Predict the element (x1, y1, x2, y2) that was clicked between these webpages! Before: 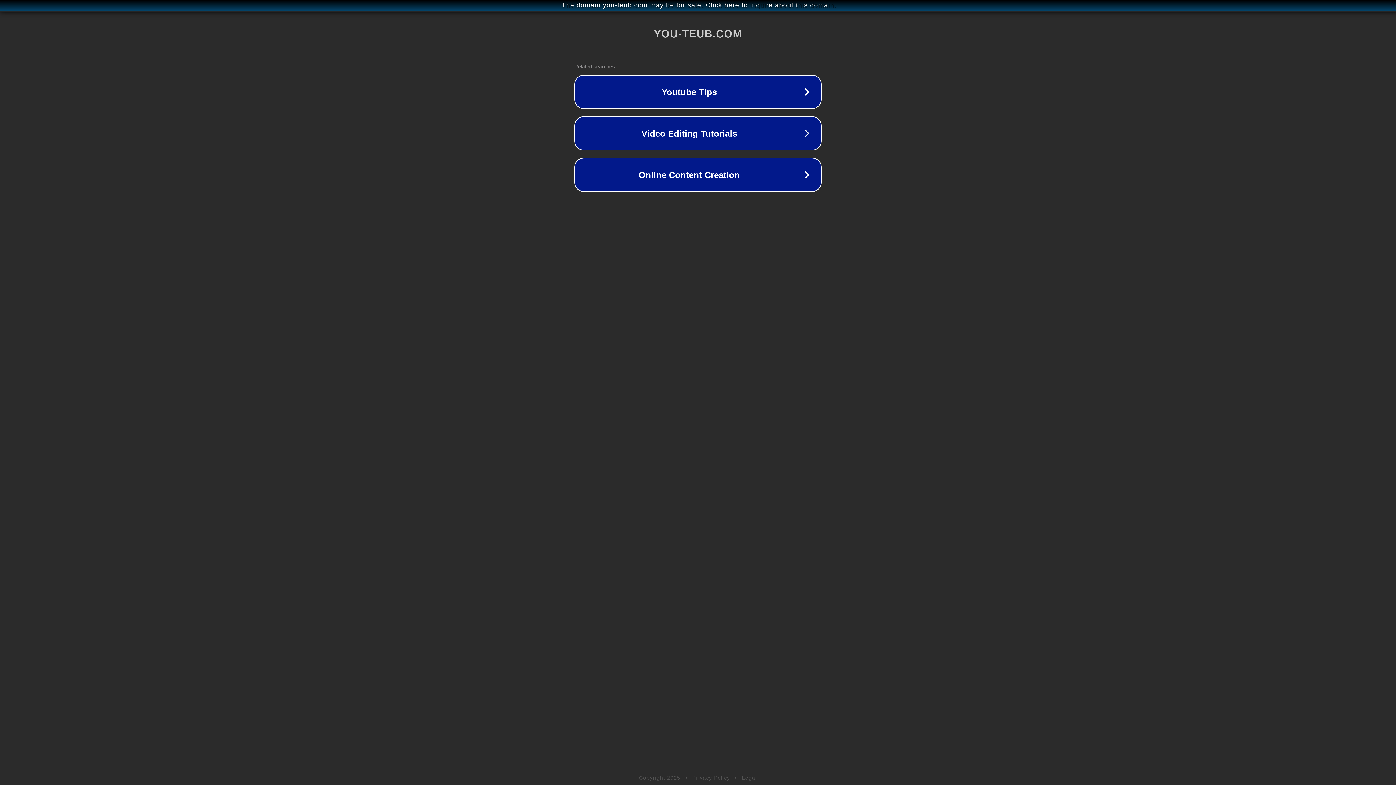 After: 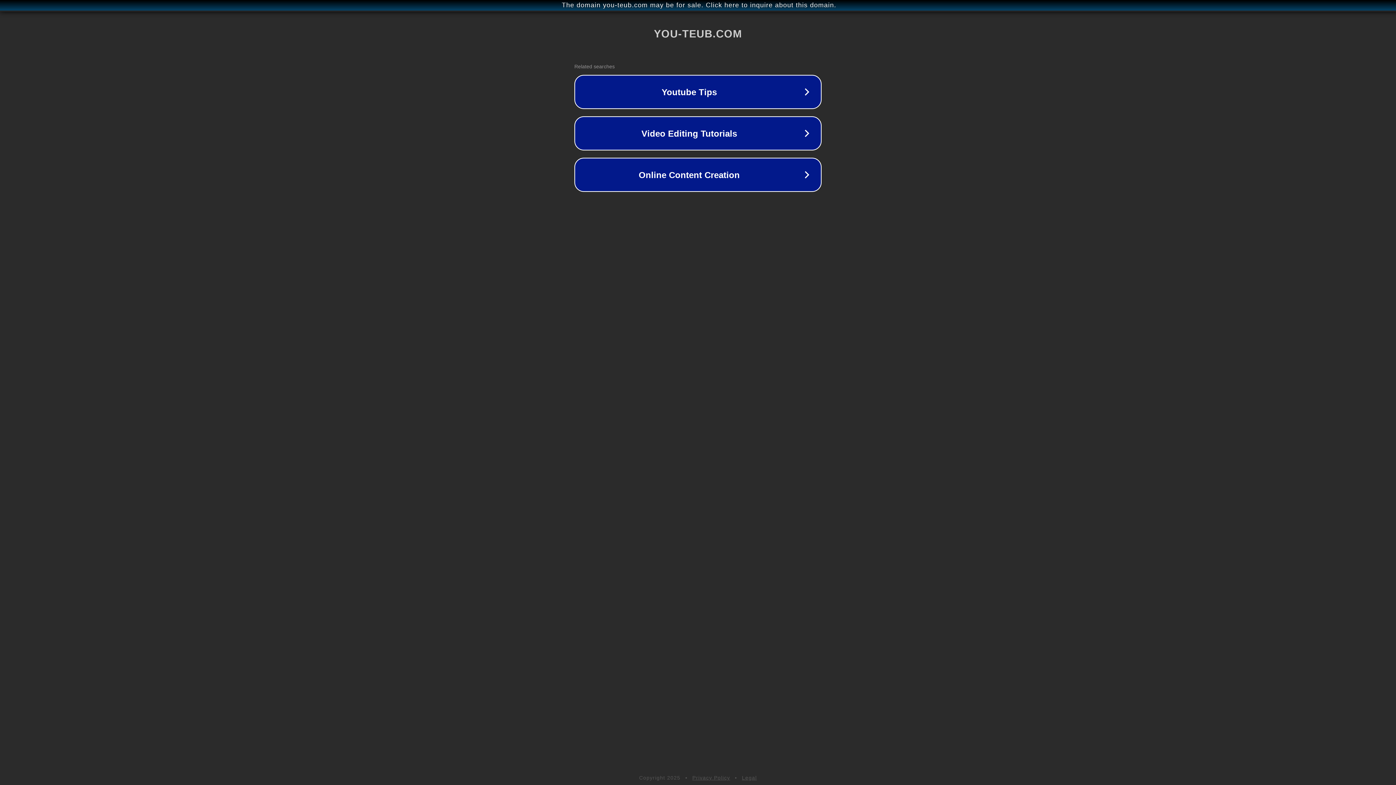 Action: label: Legal bbox: (742, 775, 757, 781)